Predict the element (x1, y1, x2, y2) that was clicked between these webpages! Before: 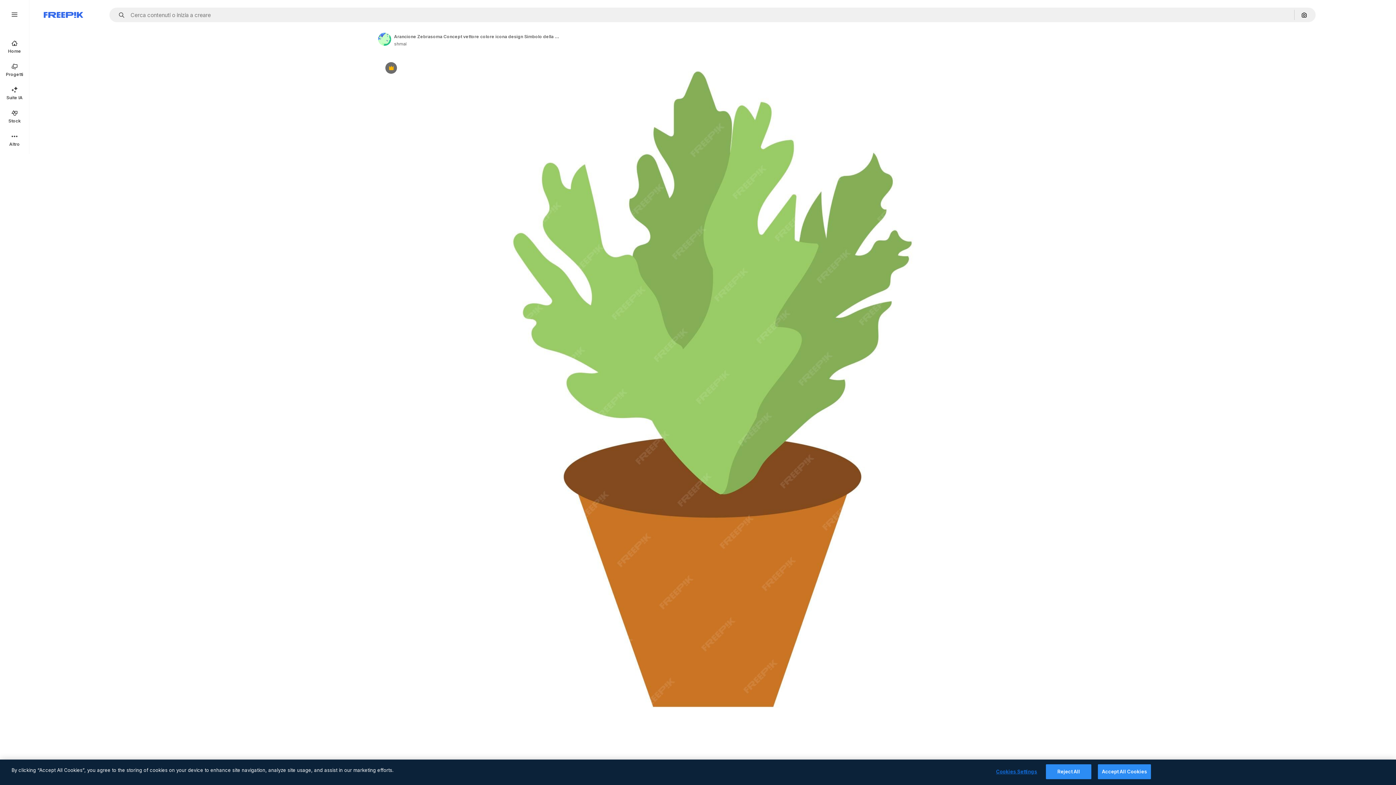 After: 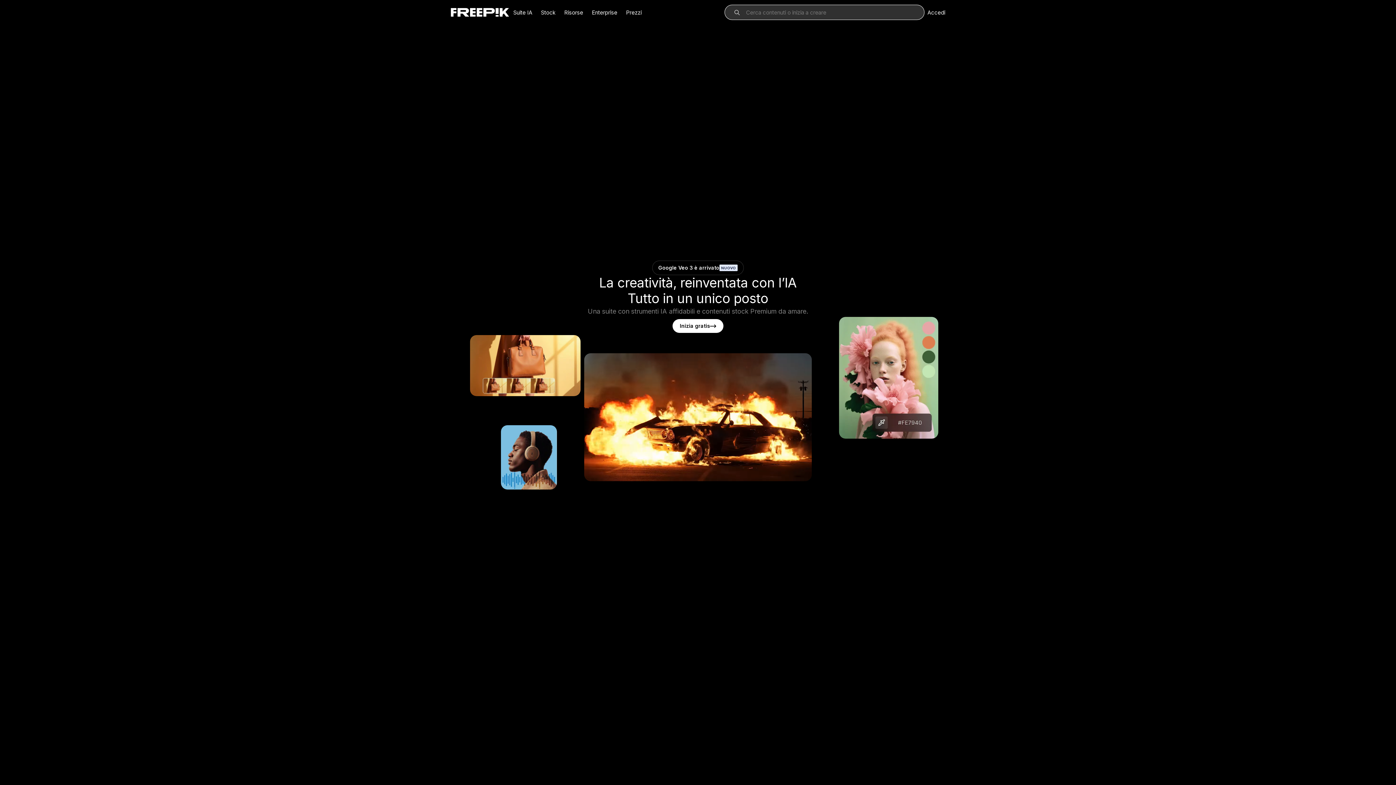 Action: bbox: (0, 34, 29, 58) label: Home